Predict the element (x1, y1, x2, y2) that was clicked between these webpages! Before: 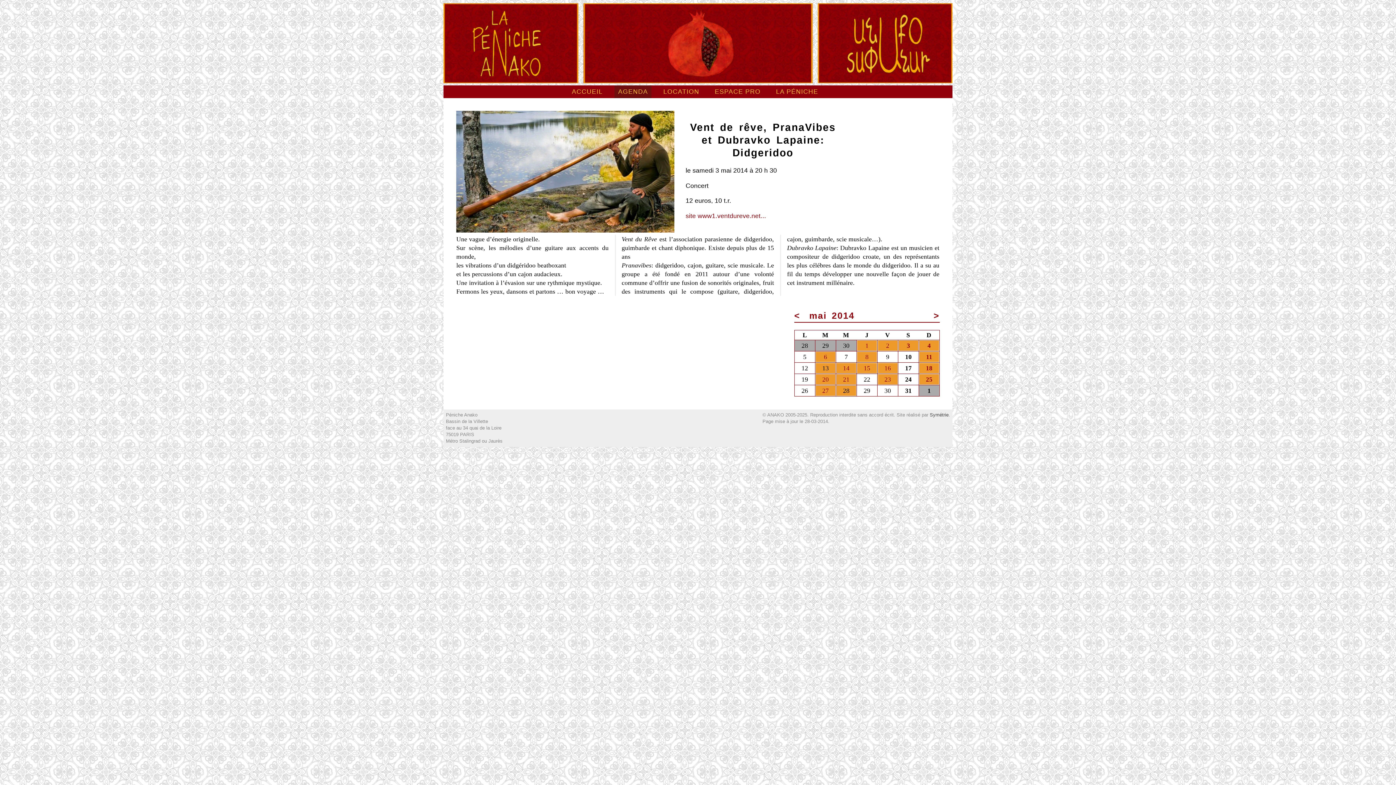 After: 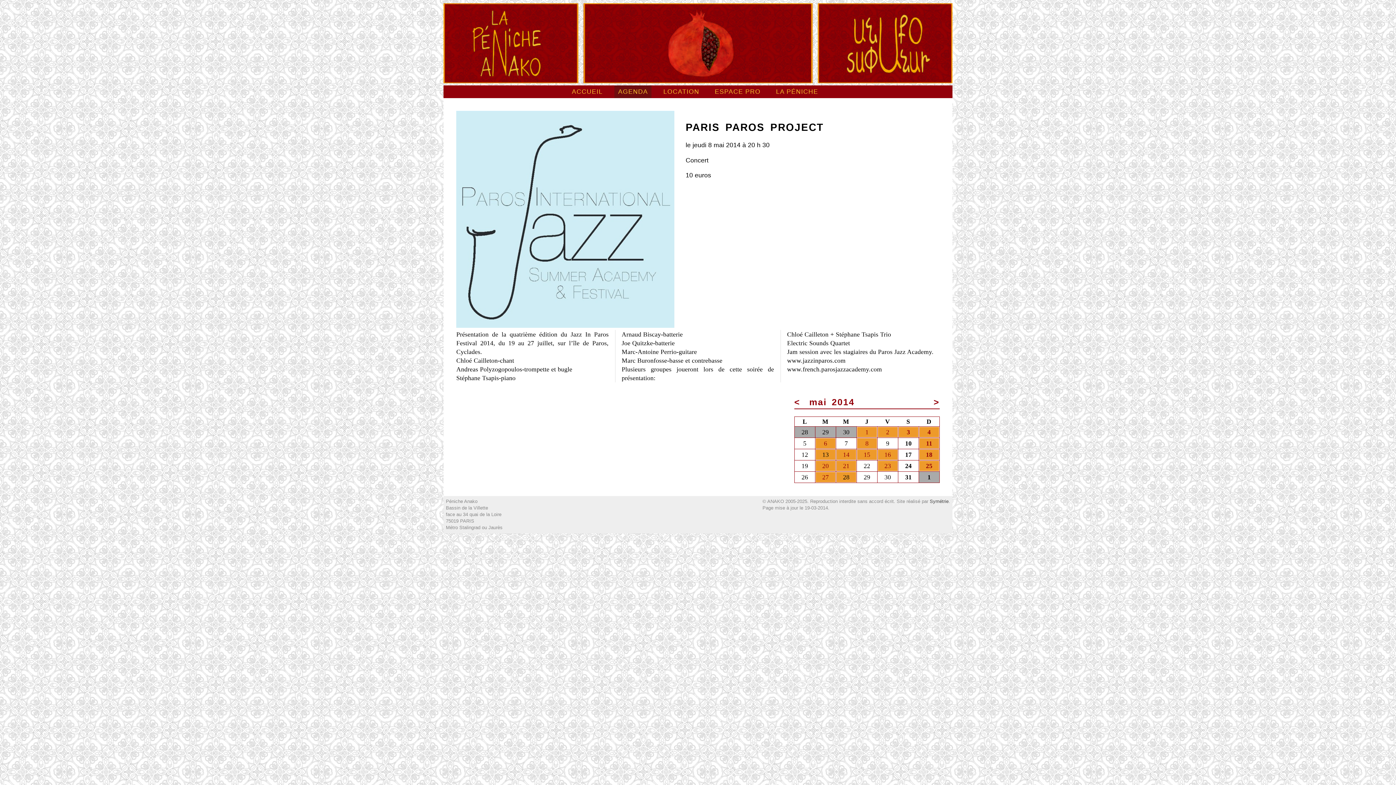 Action: label: 8 bbox: (857, 352, 877, 362)